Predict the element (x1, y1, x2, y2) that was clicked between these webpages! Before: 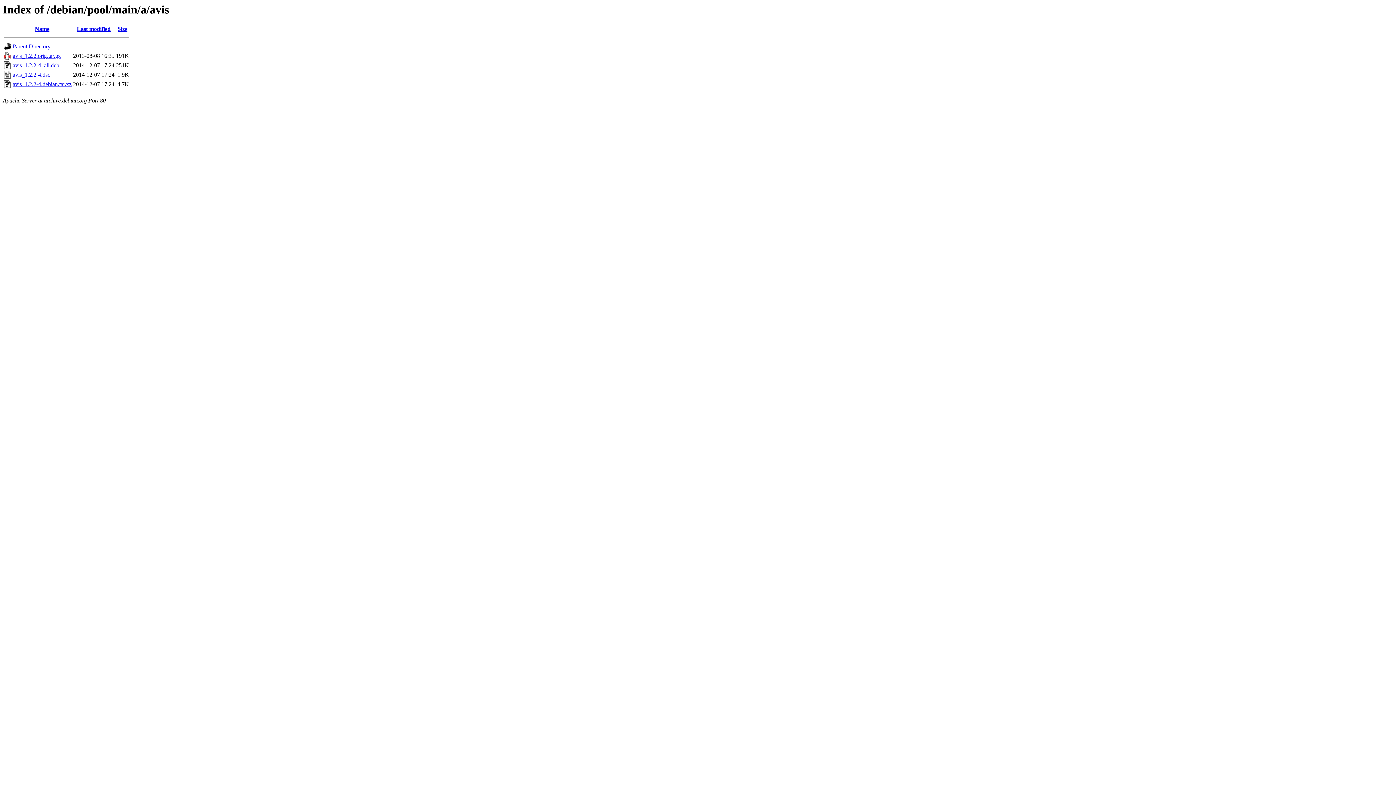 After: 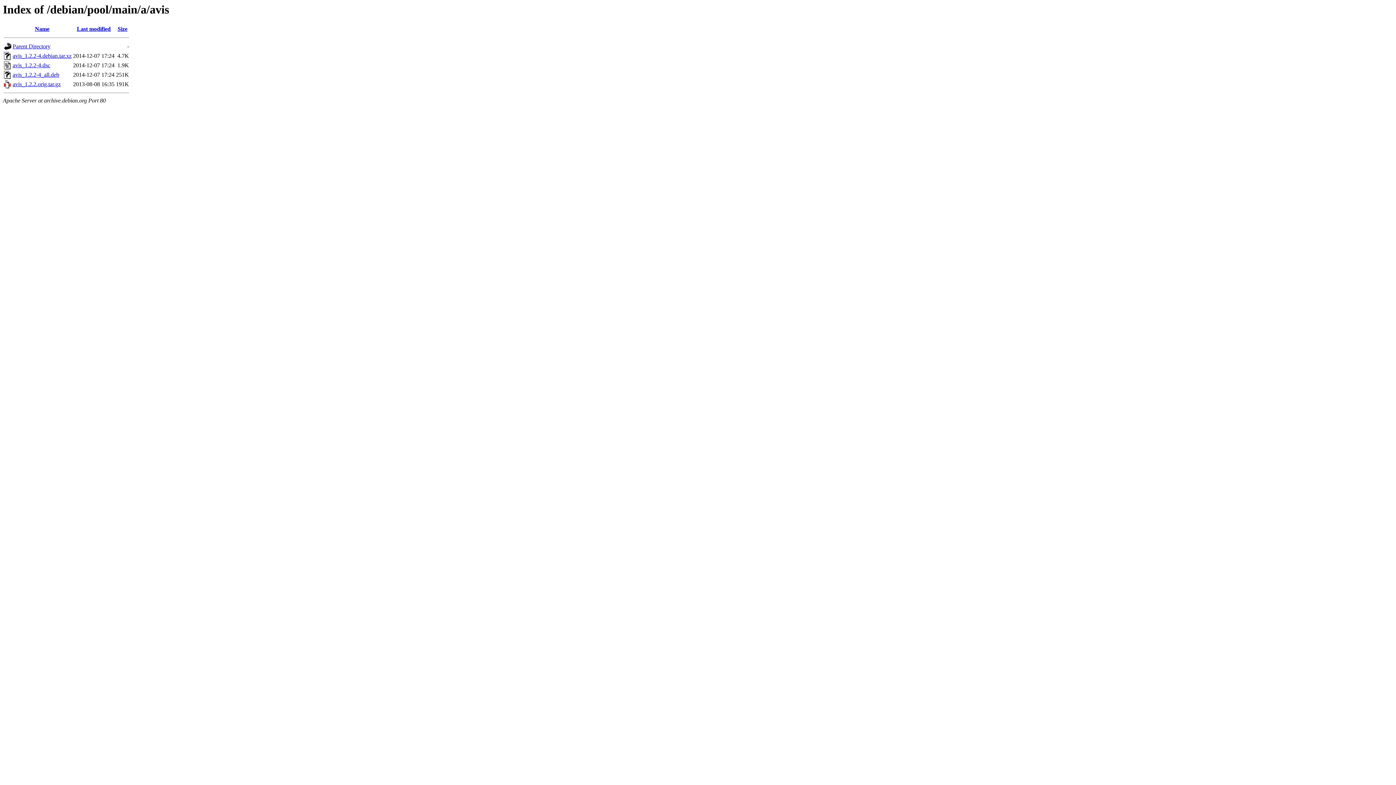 Action: bbox: (34, 25, 49, 32) label: Name